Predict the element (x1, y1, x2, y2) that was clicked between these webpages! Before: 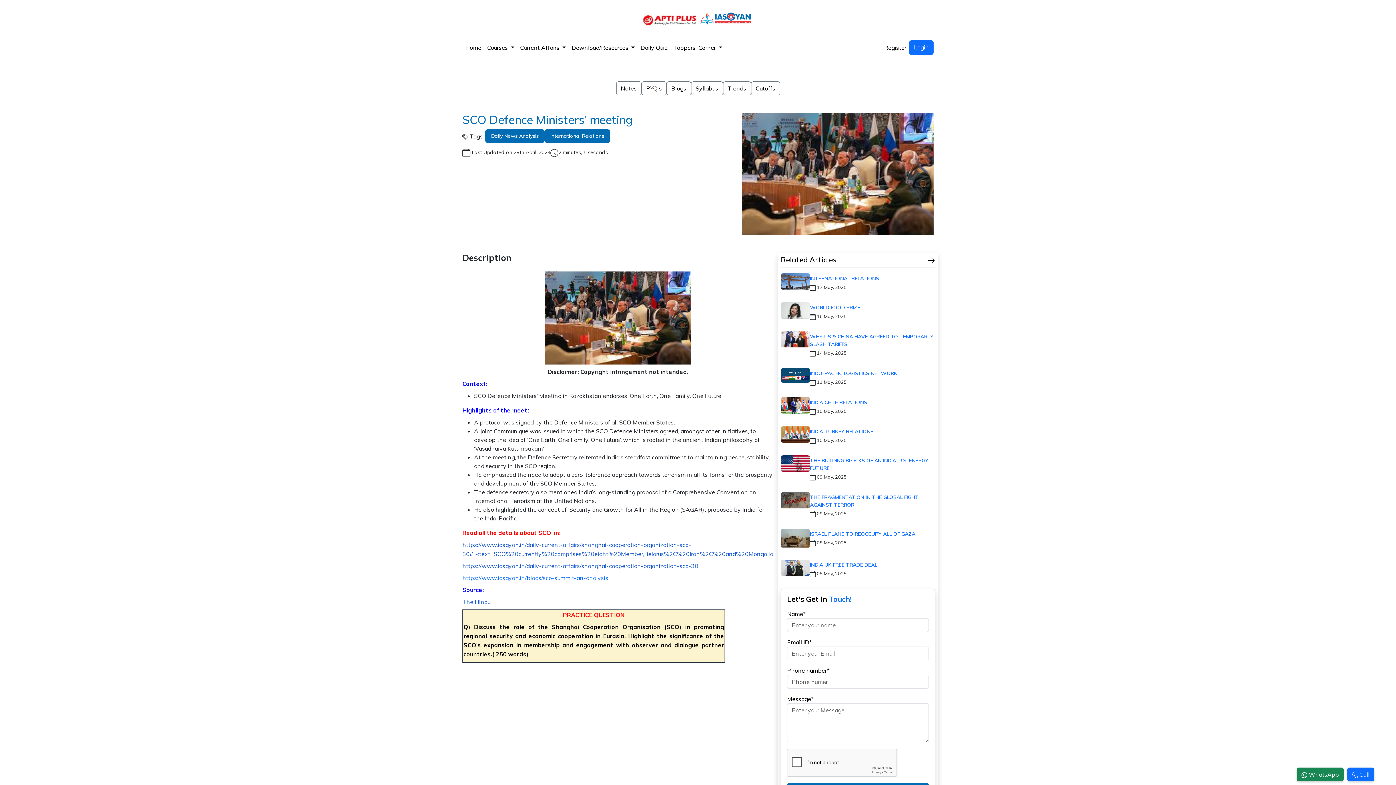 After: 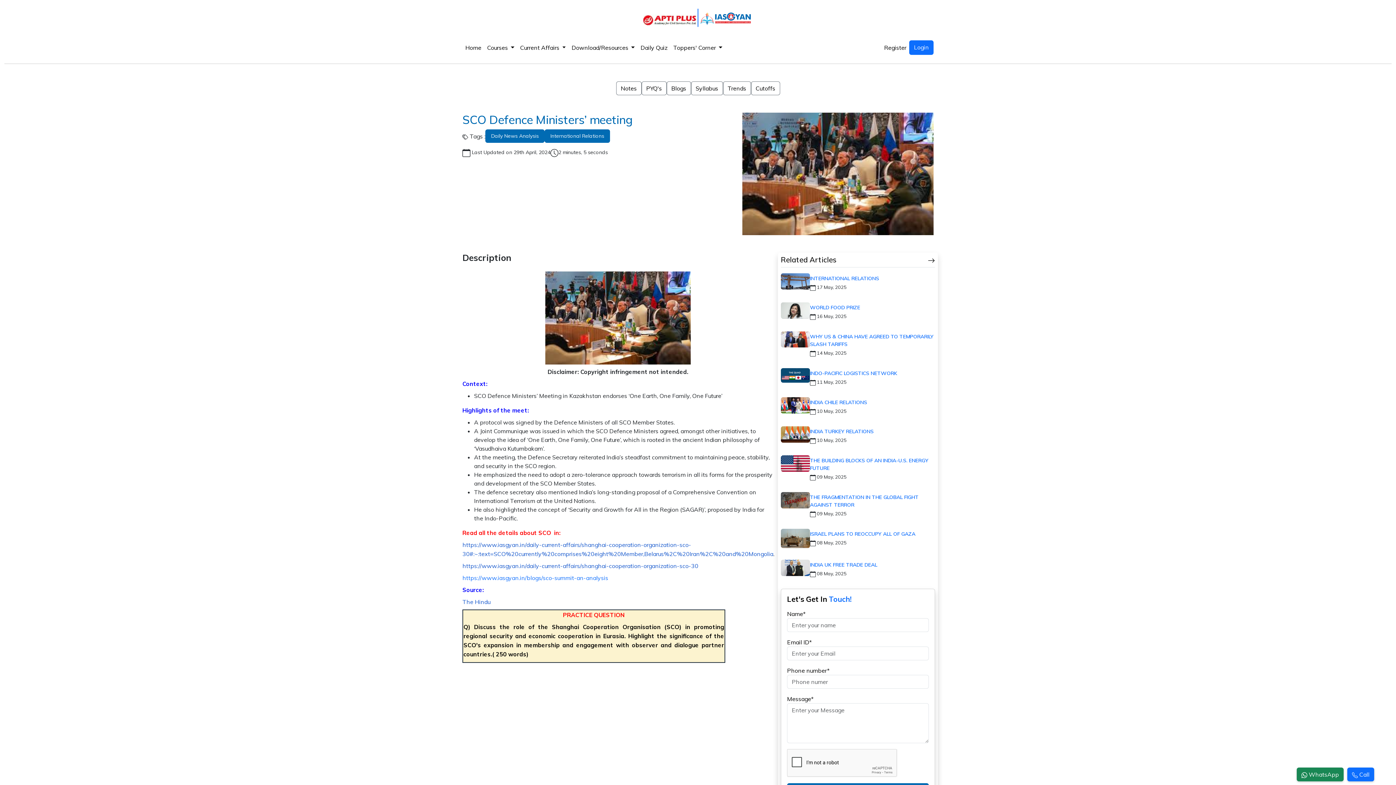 Action: bbox: (723, 81, 751, 95) label: Trends